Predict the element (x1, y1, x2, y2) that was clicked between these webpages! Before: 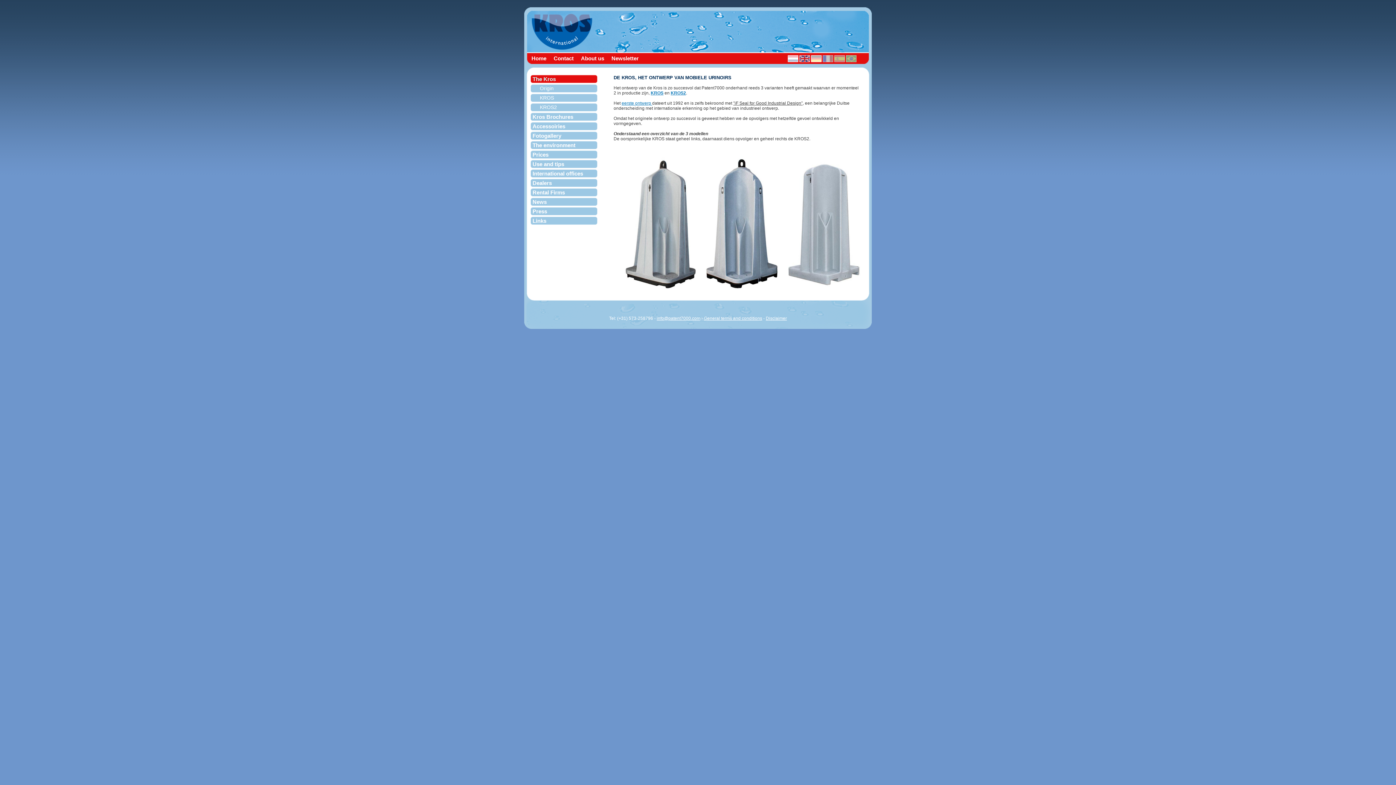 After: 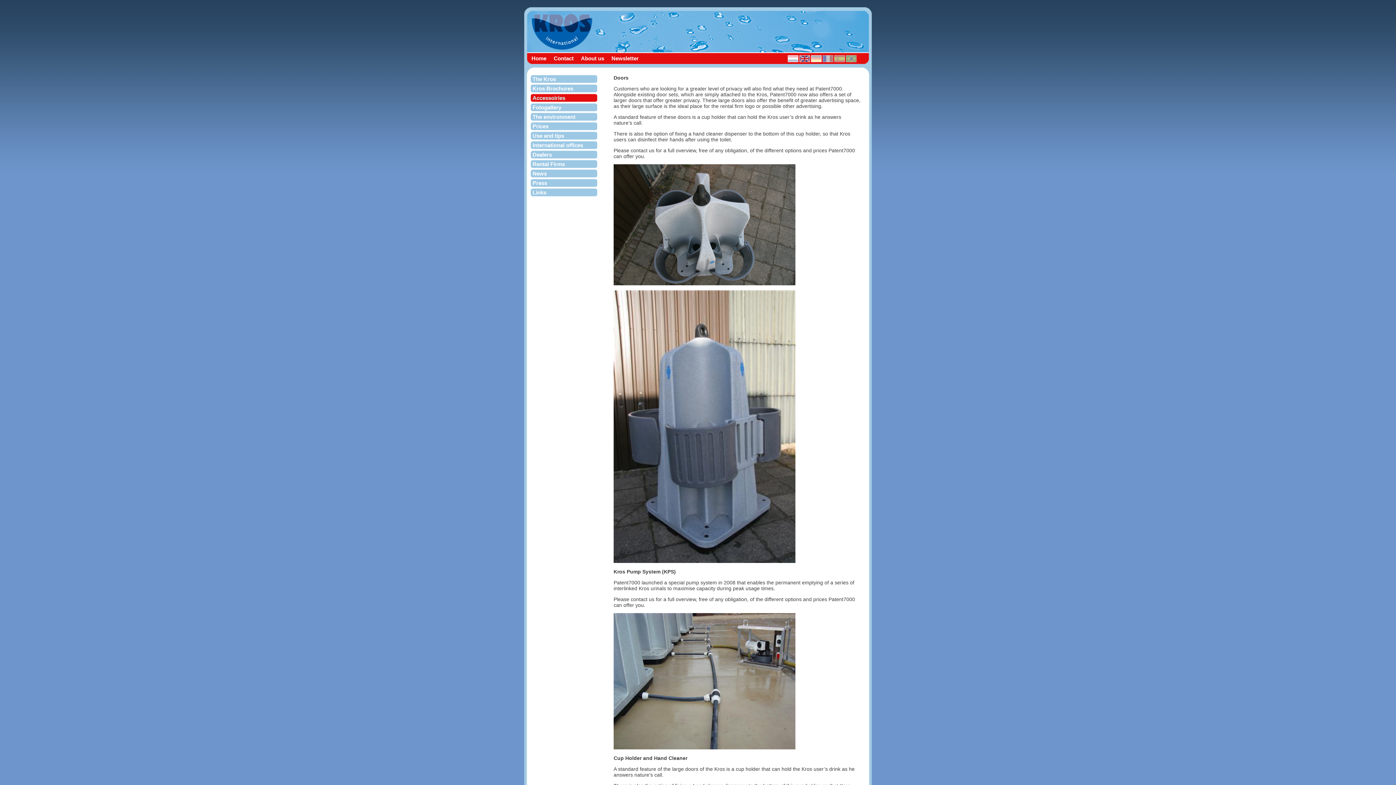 Action: label: Accessoiries bbox: (530, 122, 610, 131)